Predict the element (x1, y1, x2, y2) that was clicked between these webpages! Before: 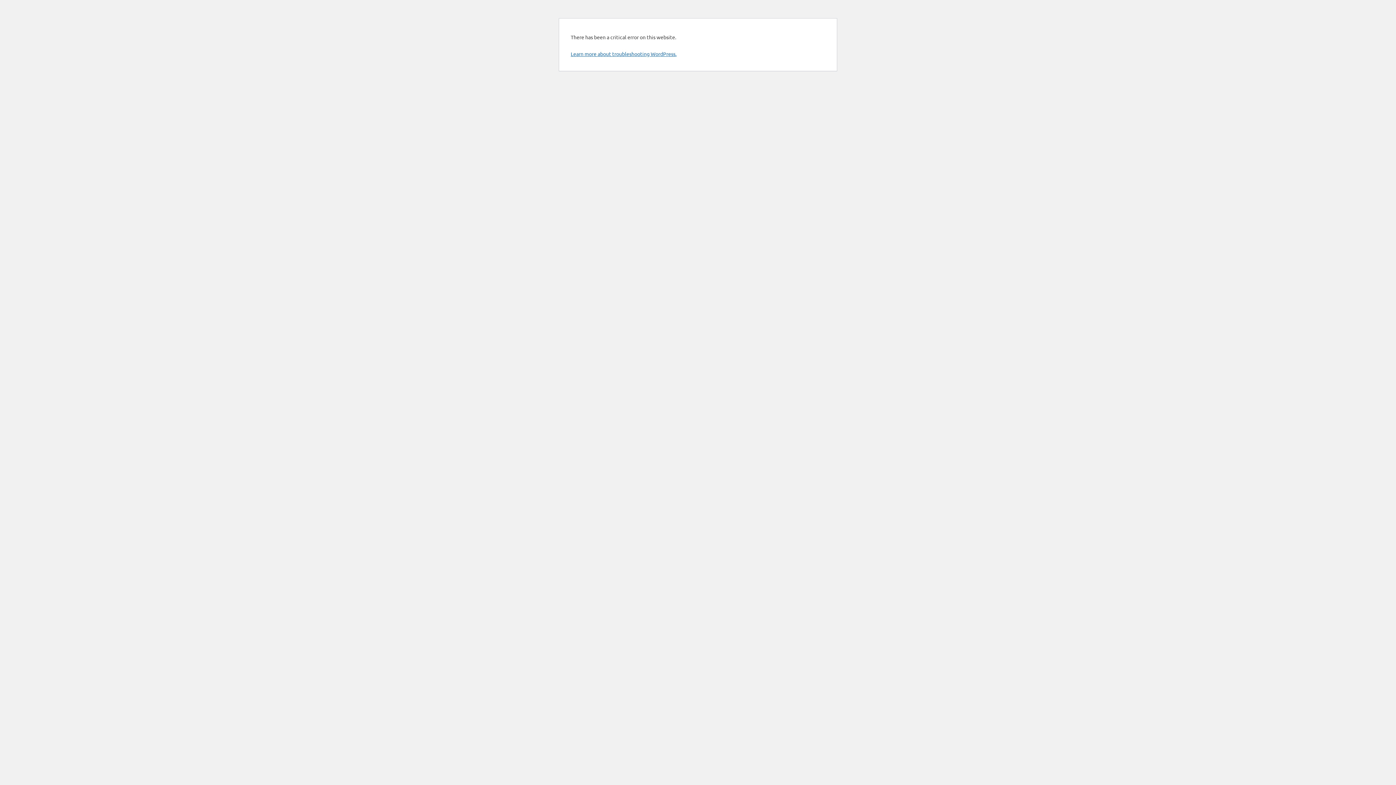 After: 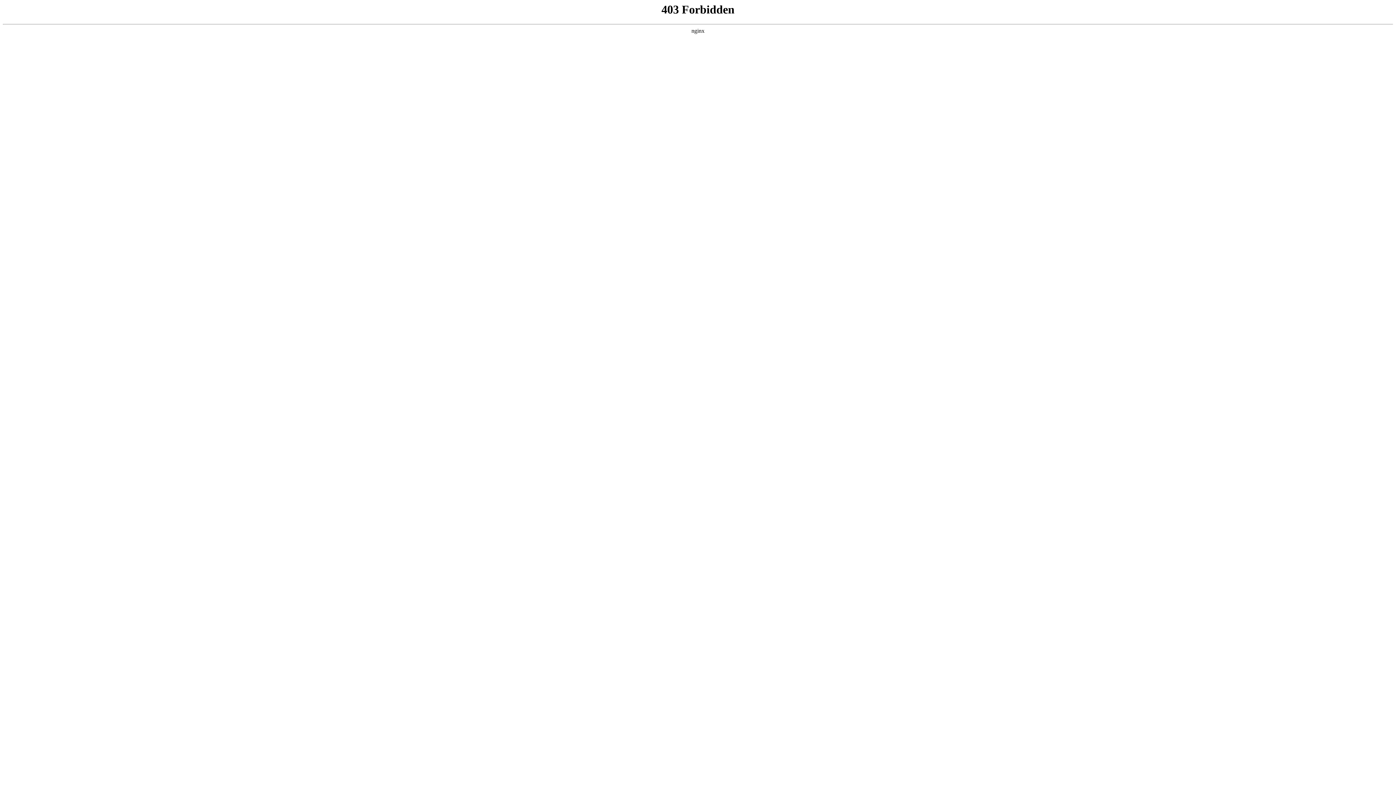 Action: label: Learn more about troubleshooting WordPress. bbox: (570, 50, 676, 57)